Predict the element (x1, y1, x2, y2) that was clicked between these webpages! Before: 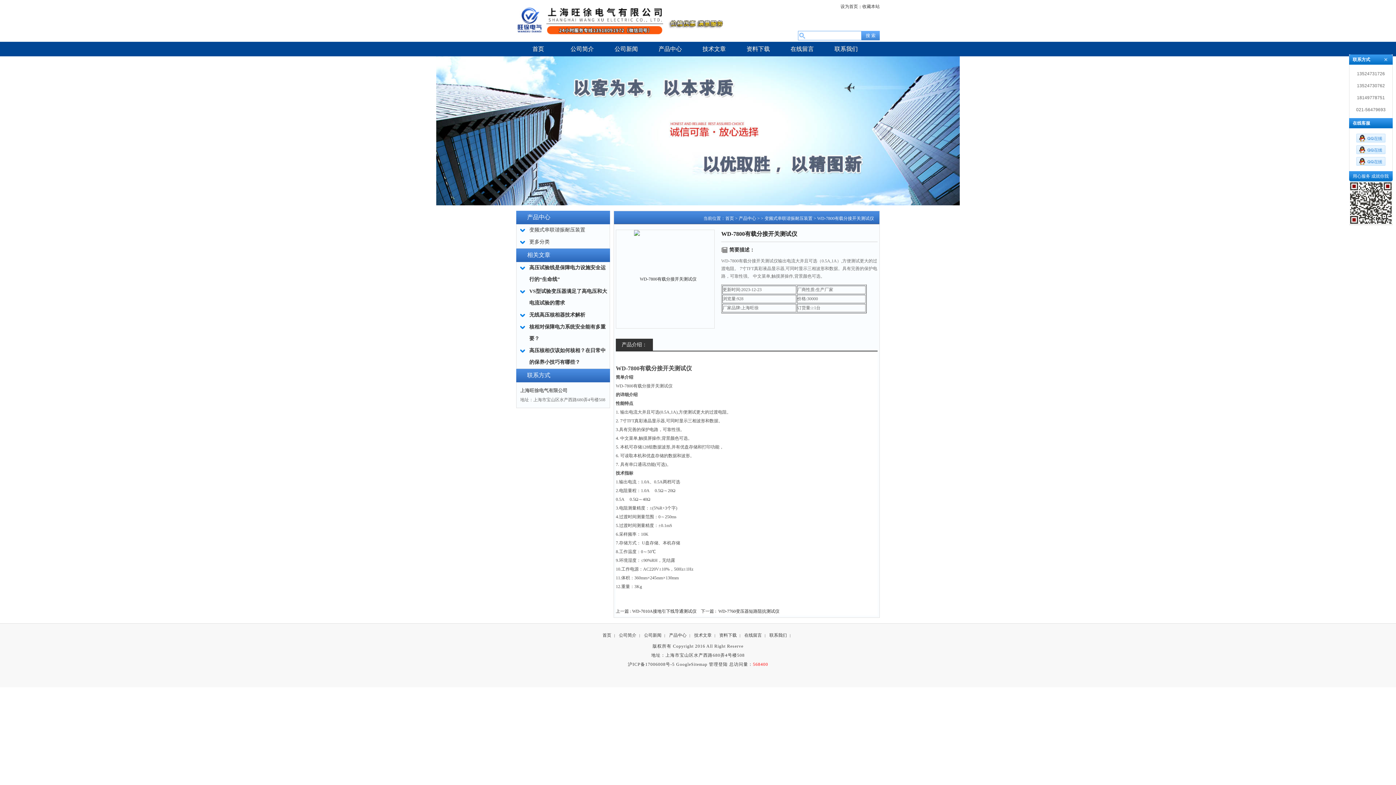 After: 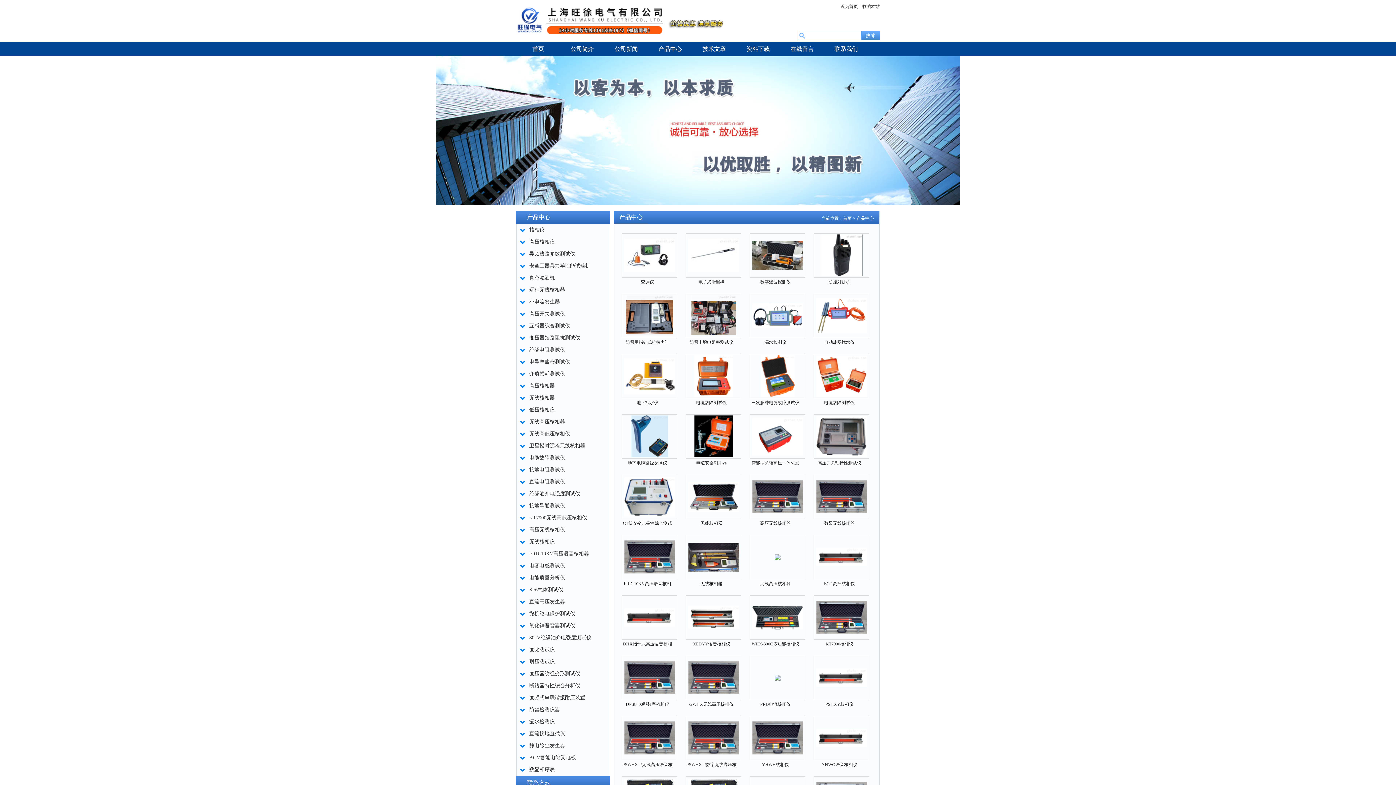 Action: bbox: (738, 216, 756, 221) label: 产品中心